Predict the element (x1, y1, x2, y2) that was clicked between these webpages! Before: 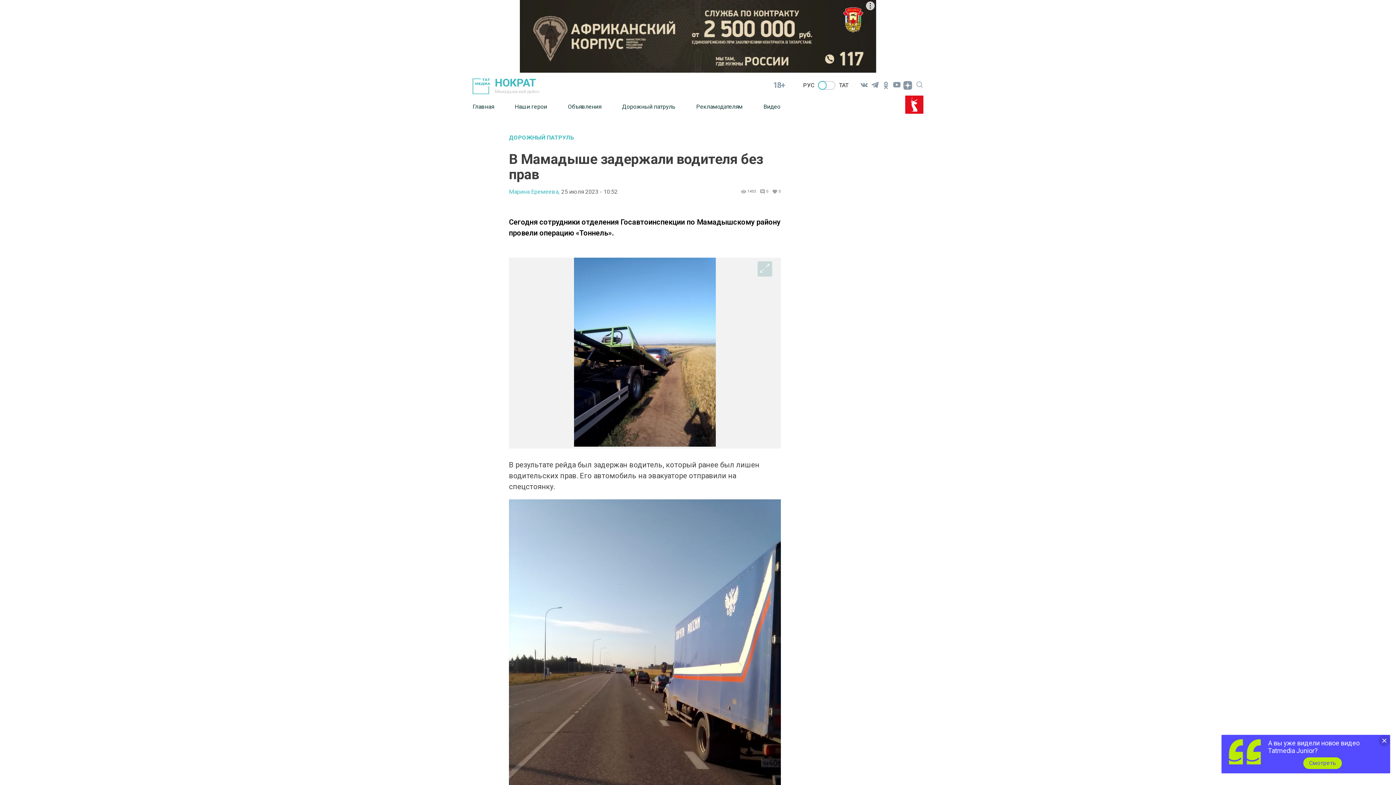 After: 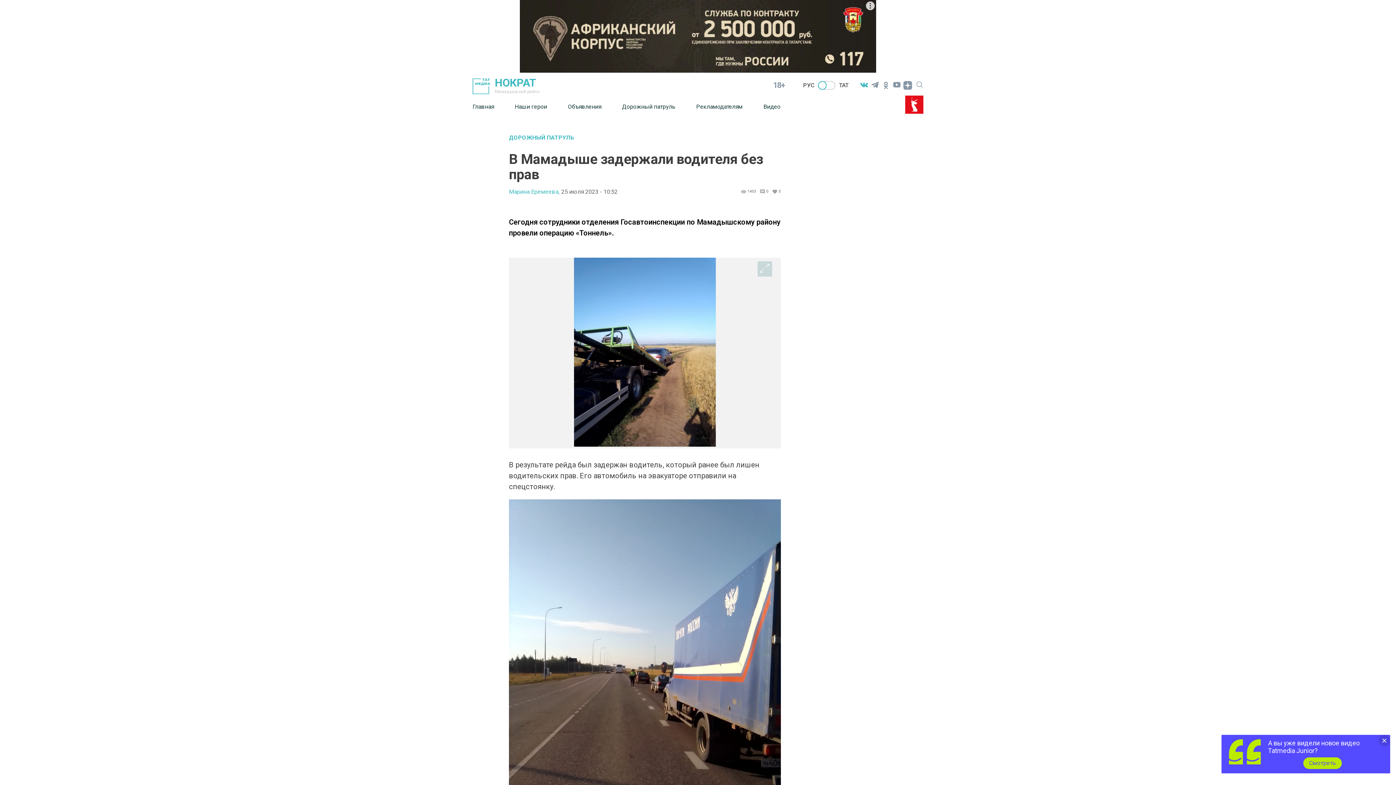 Action: bbox: (858, 79, 869, 90)